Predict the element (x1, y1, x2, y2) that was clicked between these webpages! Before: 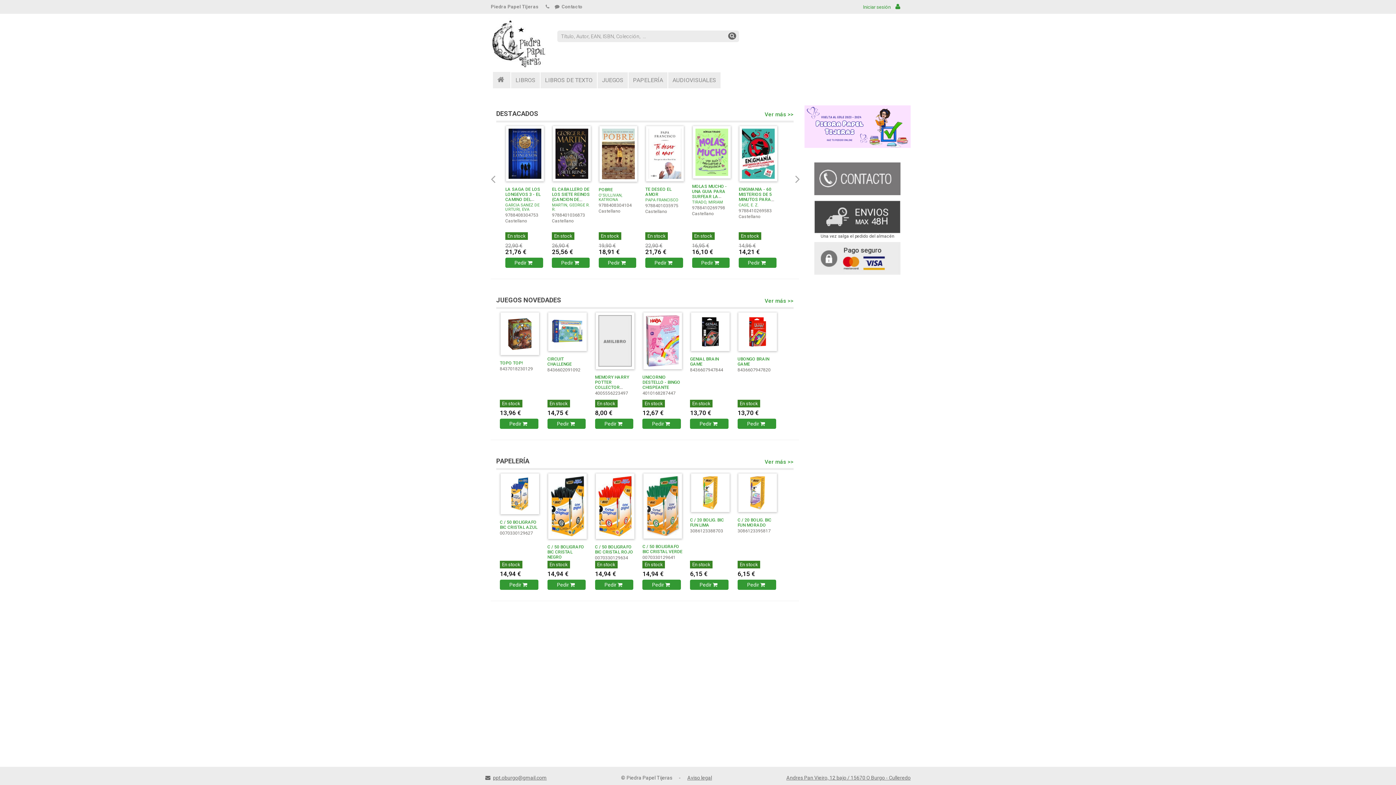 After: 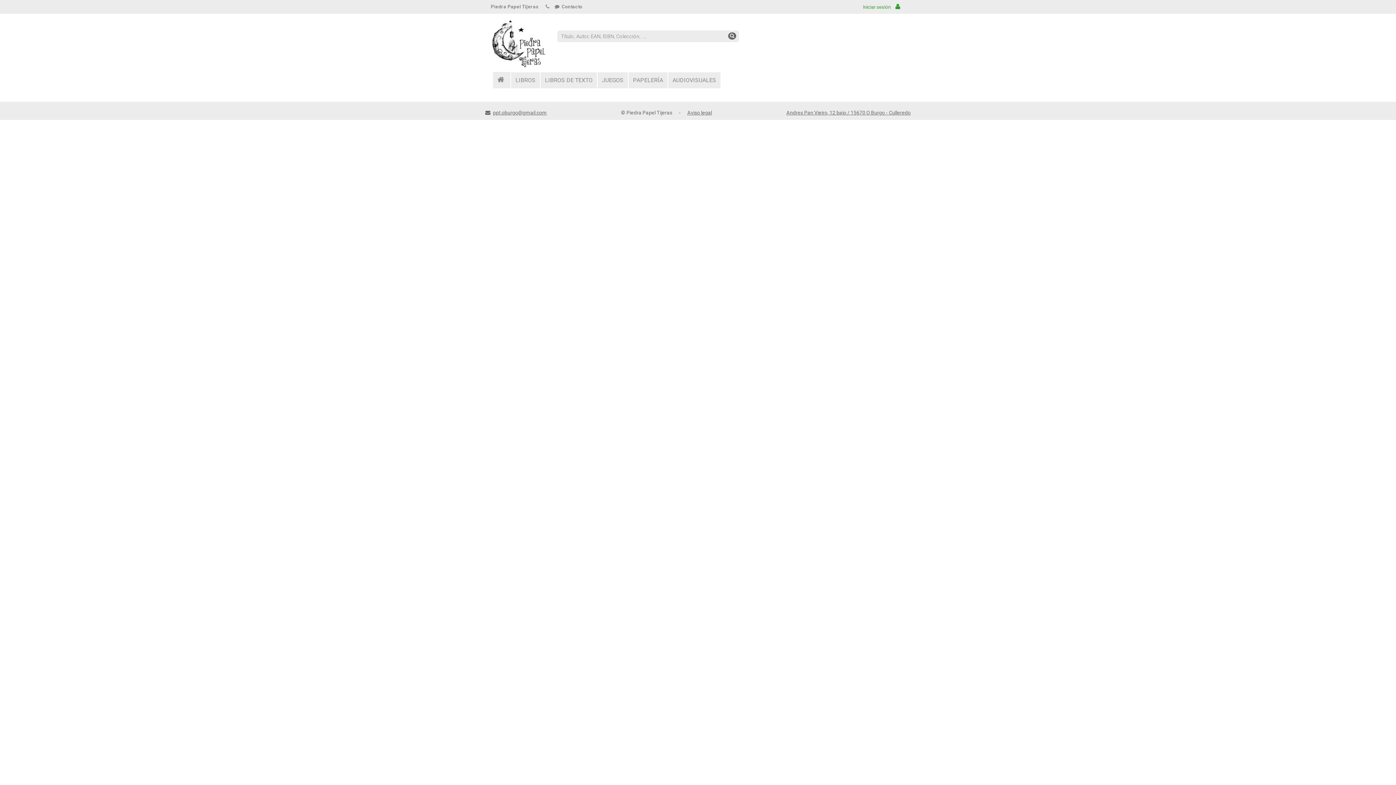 Action: label: MOLAS MUCHO - UNA GUIA PARA SURFEAR LA ADOLESCENCIA bbox: (692, 183, 727, 204)